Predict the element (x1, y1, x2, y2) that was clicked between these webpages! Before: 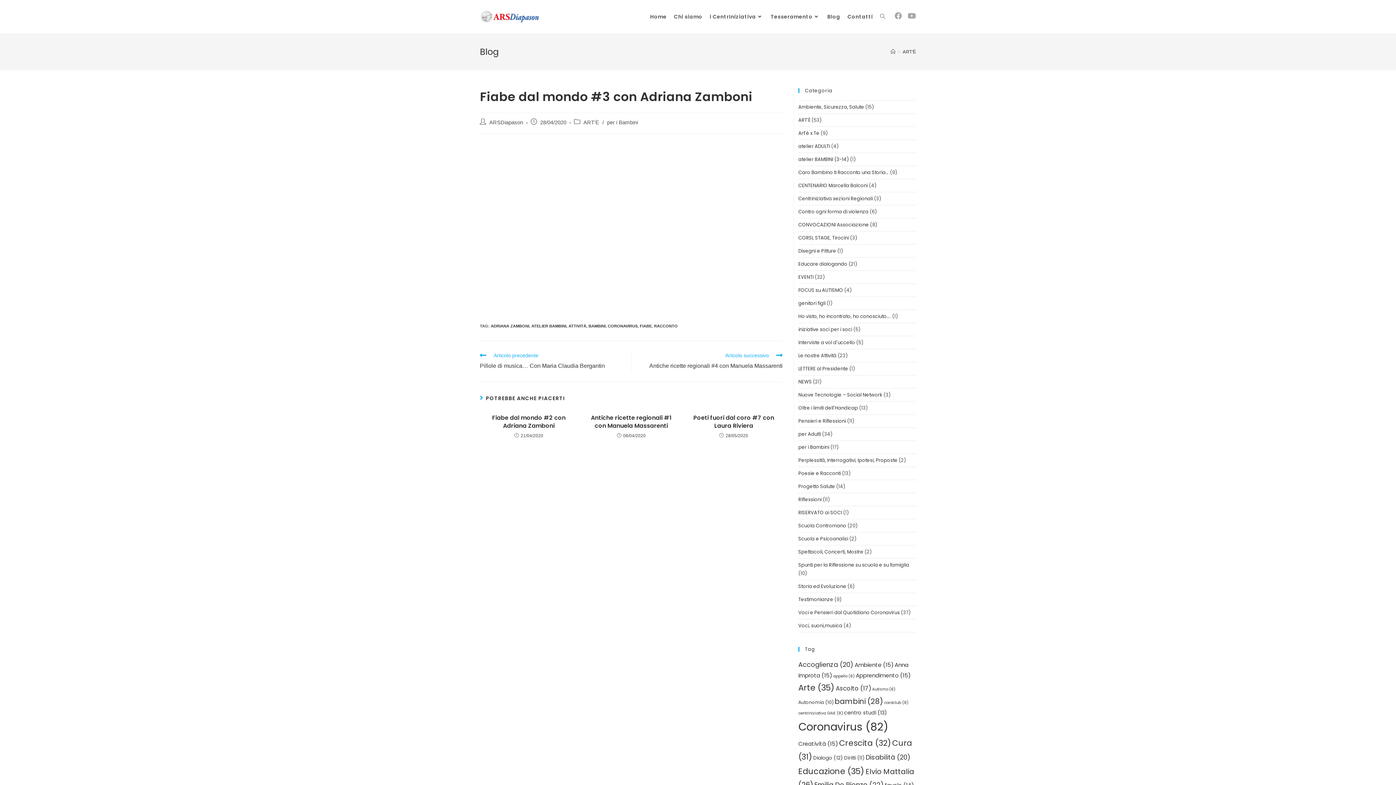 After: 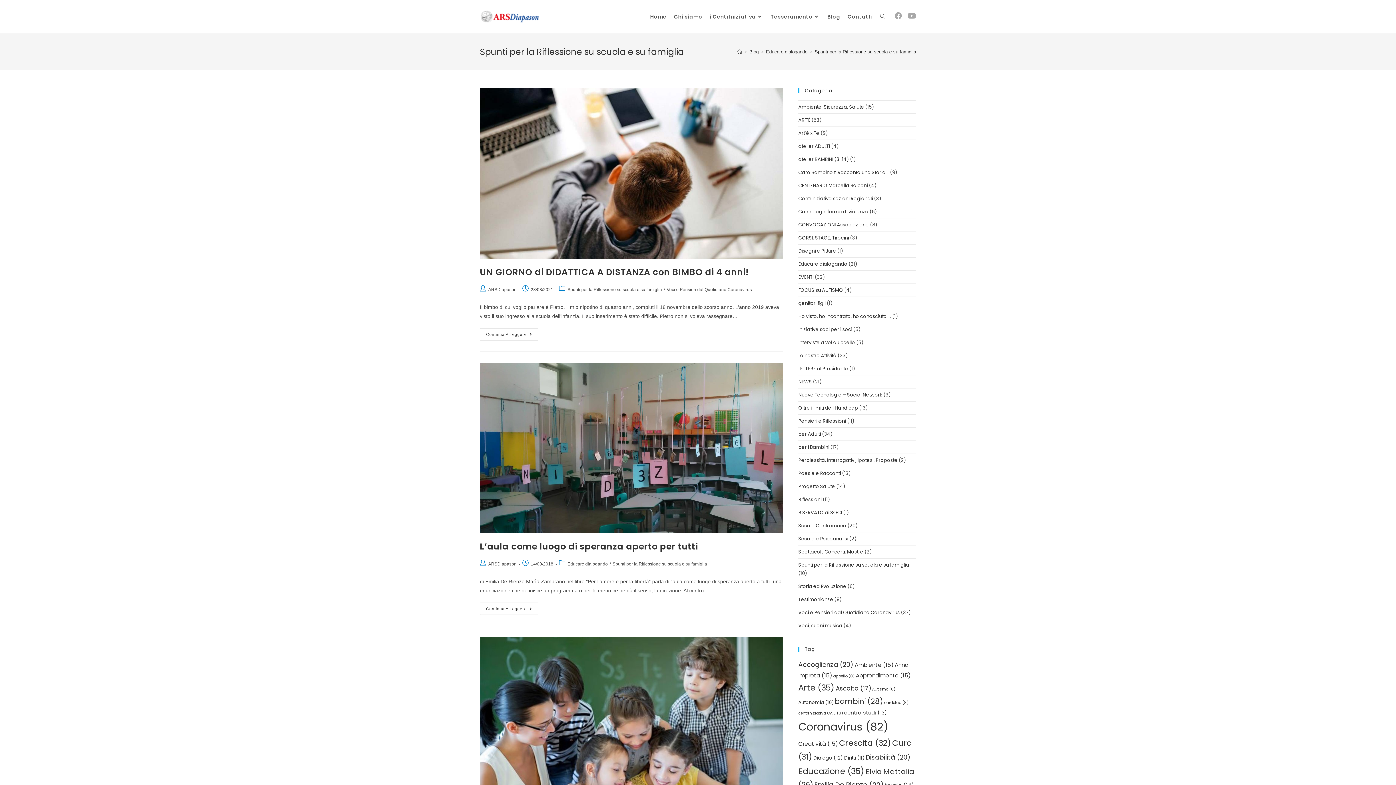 Action: bbox: (798, 561, 909, 568) label: Spunti per la Riflessione su scuola e su famiglia